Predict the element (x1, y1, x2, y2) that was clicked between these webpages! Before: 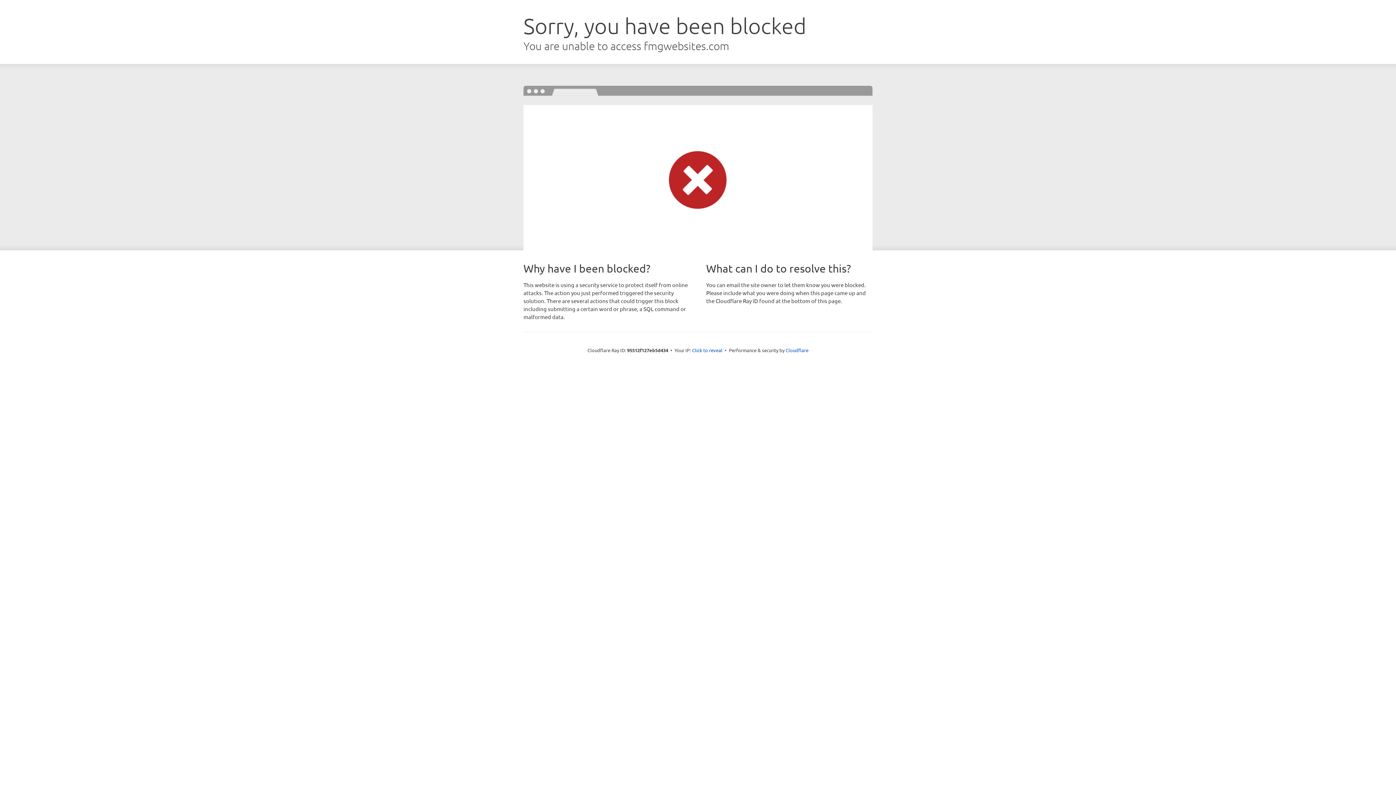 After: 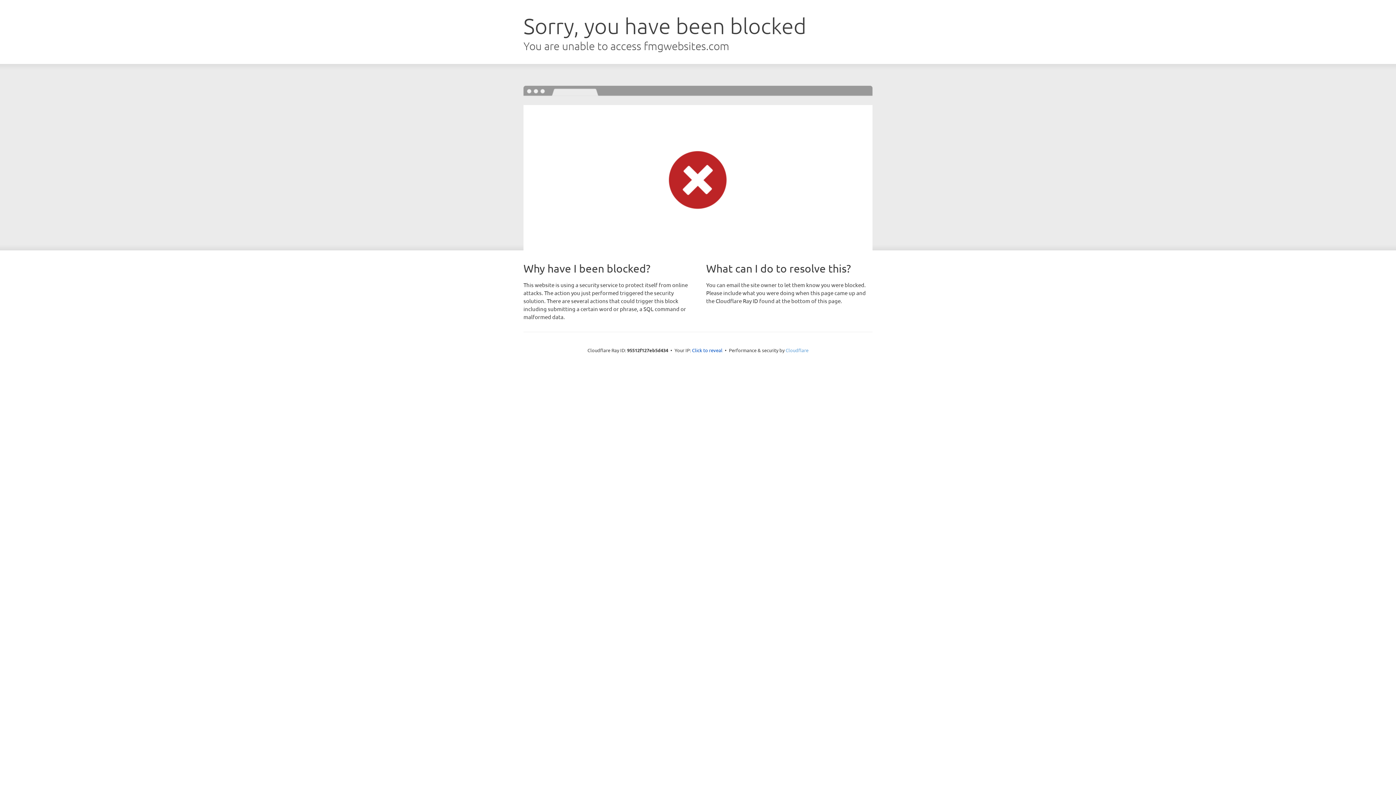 Action: bbox: (785, 347, 808, 353) label: Cloudflare